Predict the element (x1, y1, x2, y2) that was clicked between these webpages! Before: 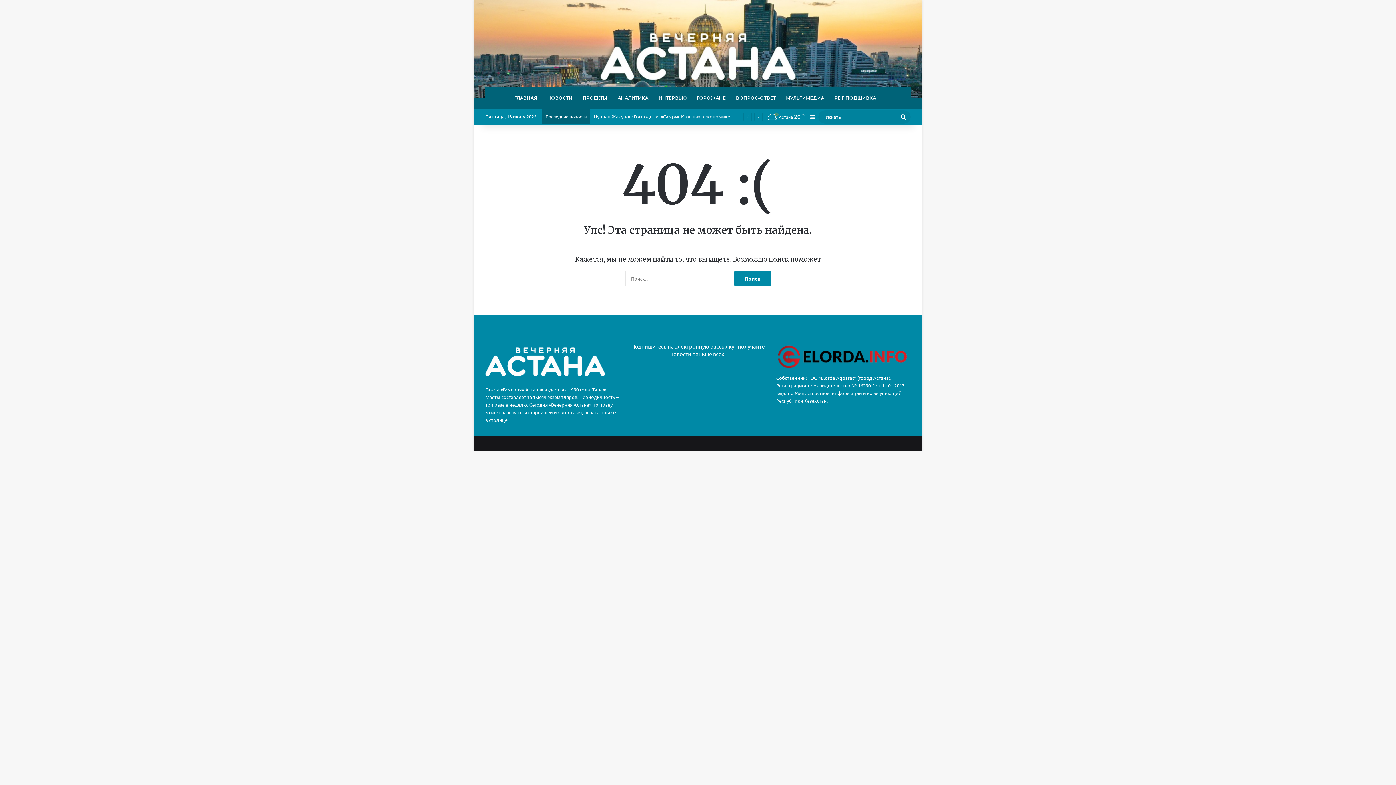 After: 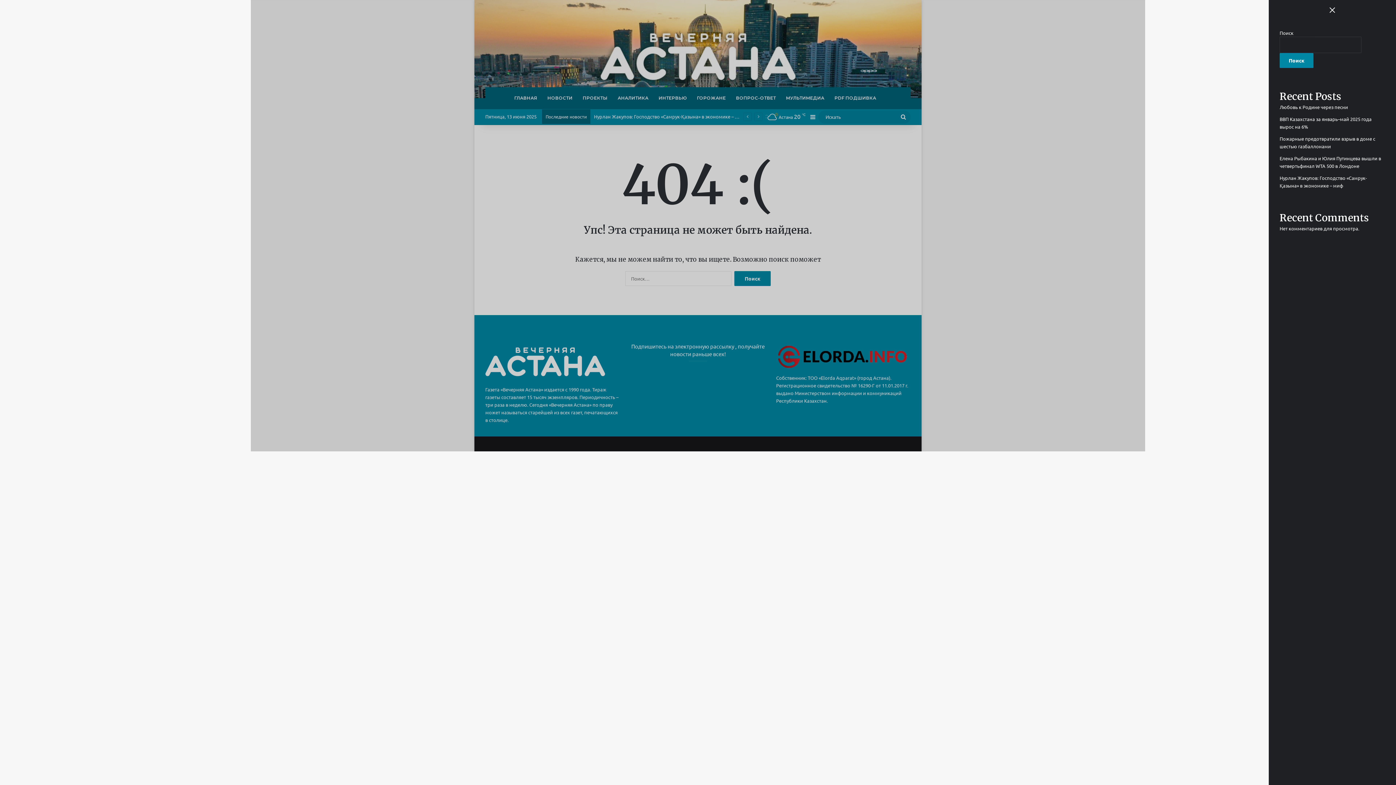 Action: bbox: (807, 109, 818, 124) label: Sidebar